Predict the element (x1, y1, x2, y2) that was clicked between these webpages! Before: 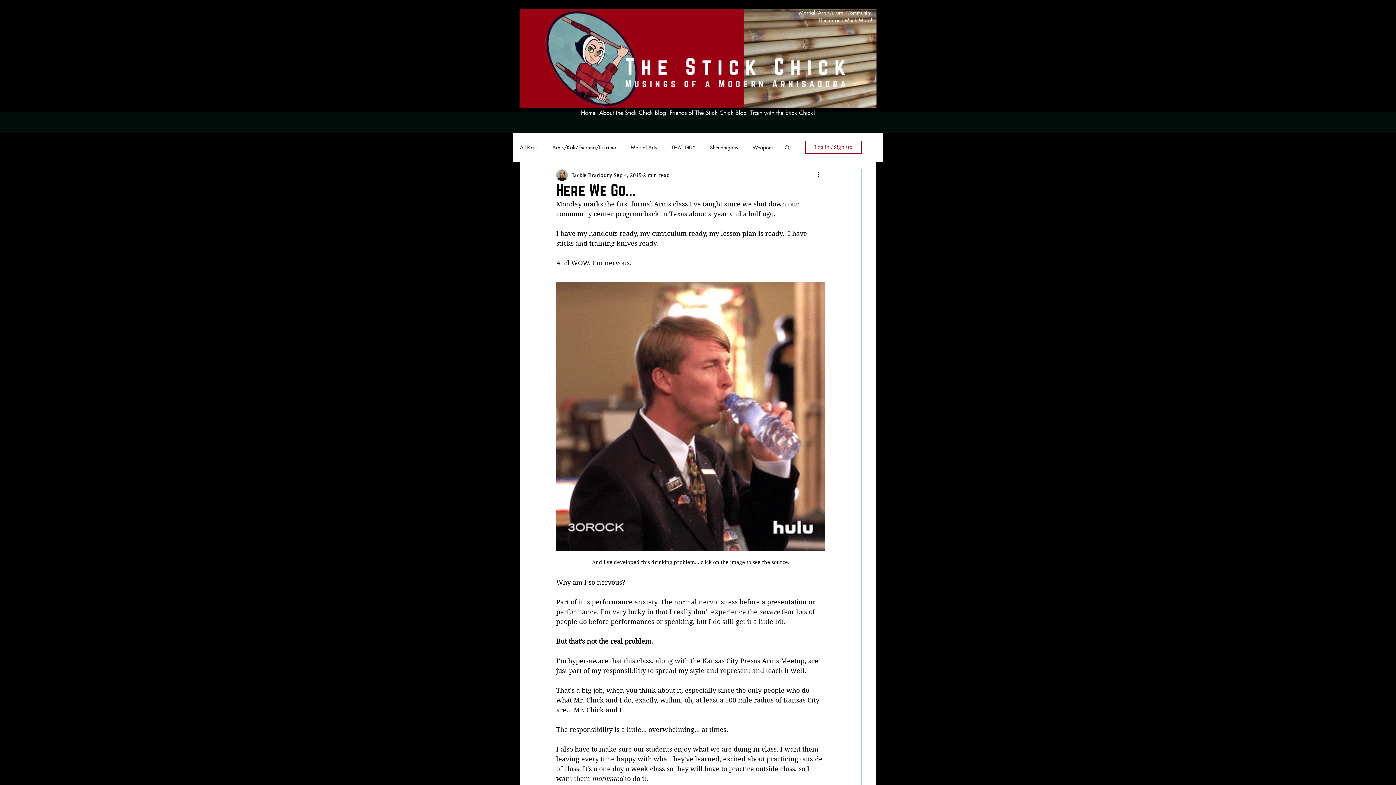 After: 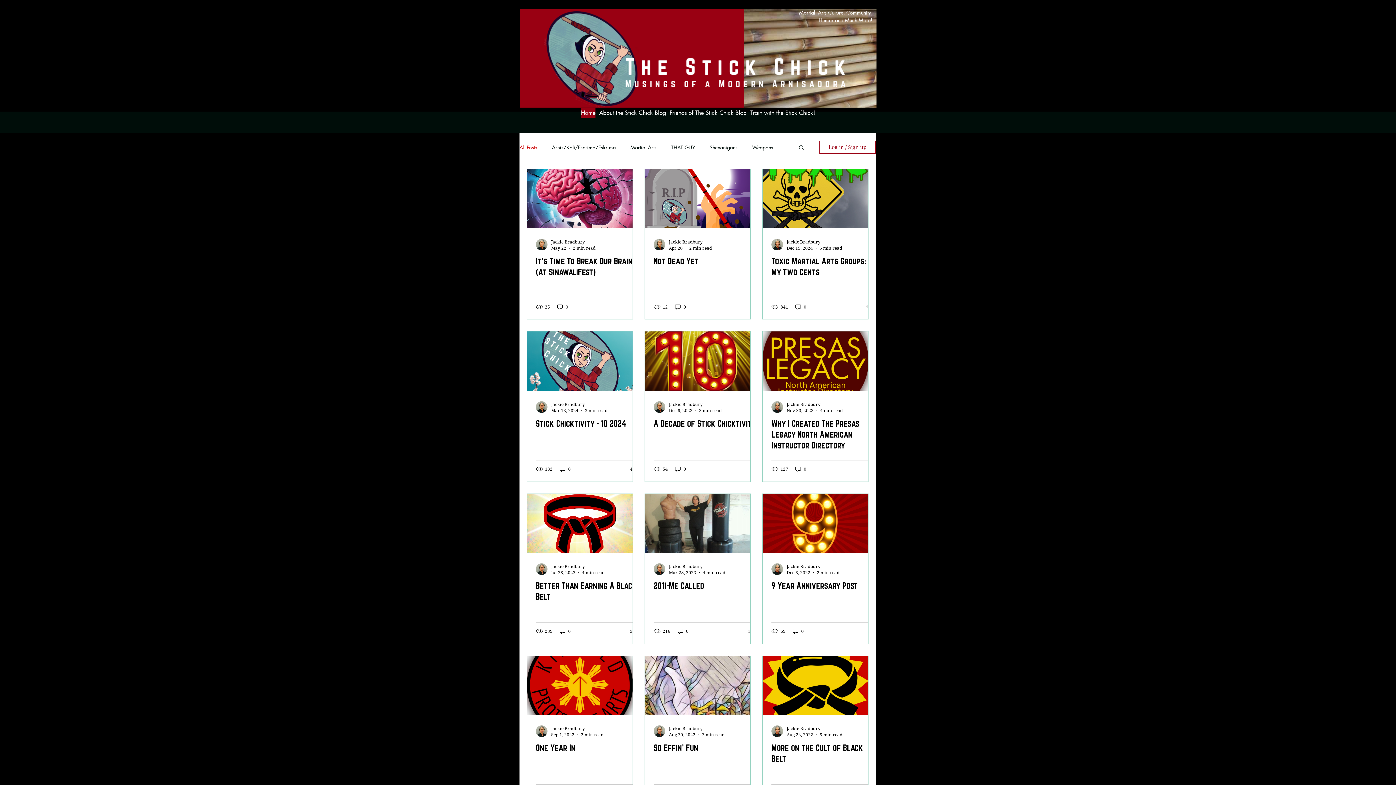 Action: label: All Posts bbox: (520, 144, 537, 150)